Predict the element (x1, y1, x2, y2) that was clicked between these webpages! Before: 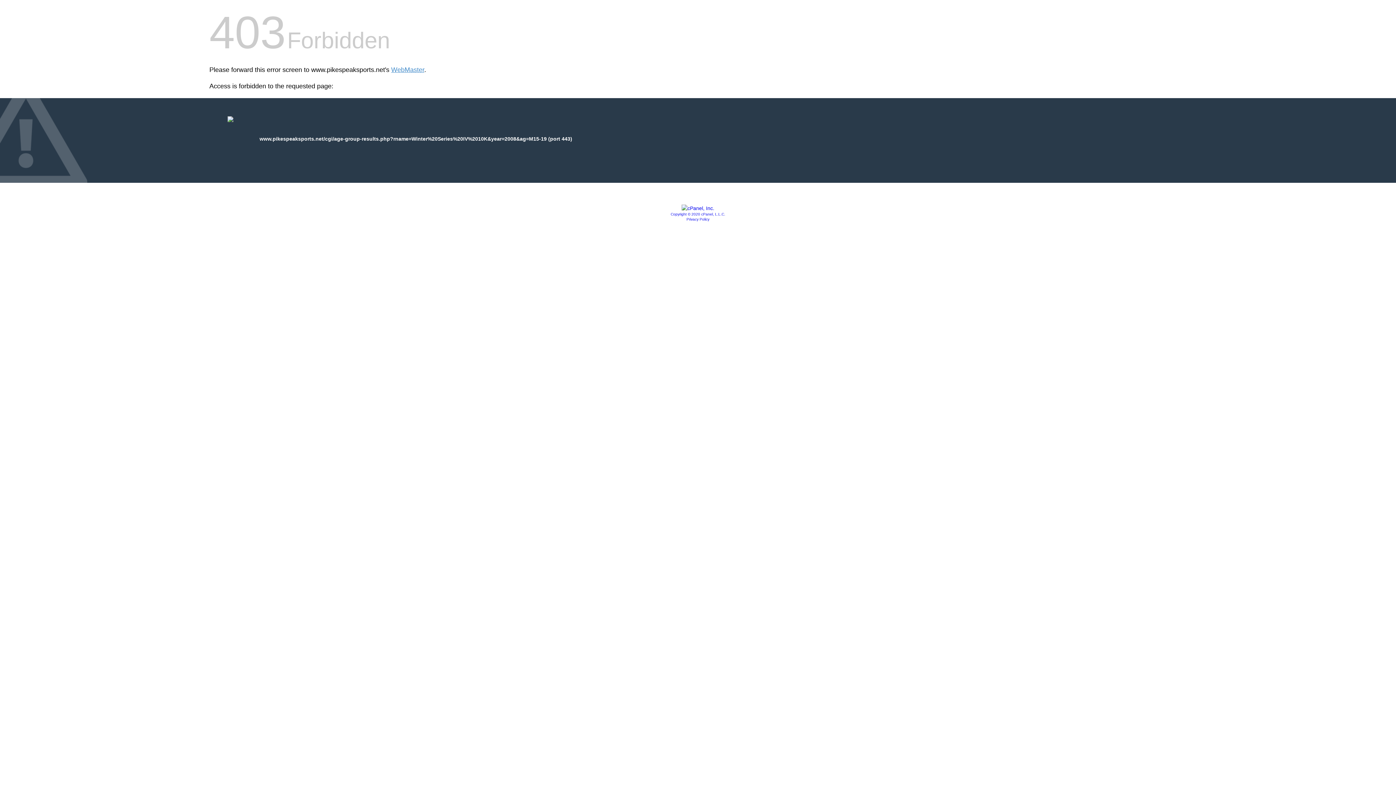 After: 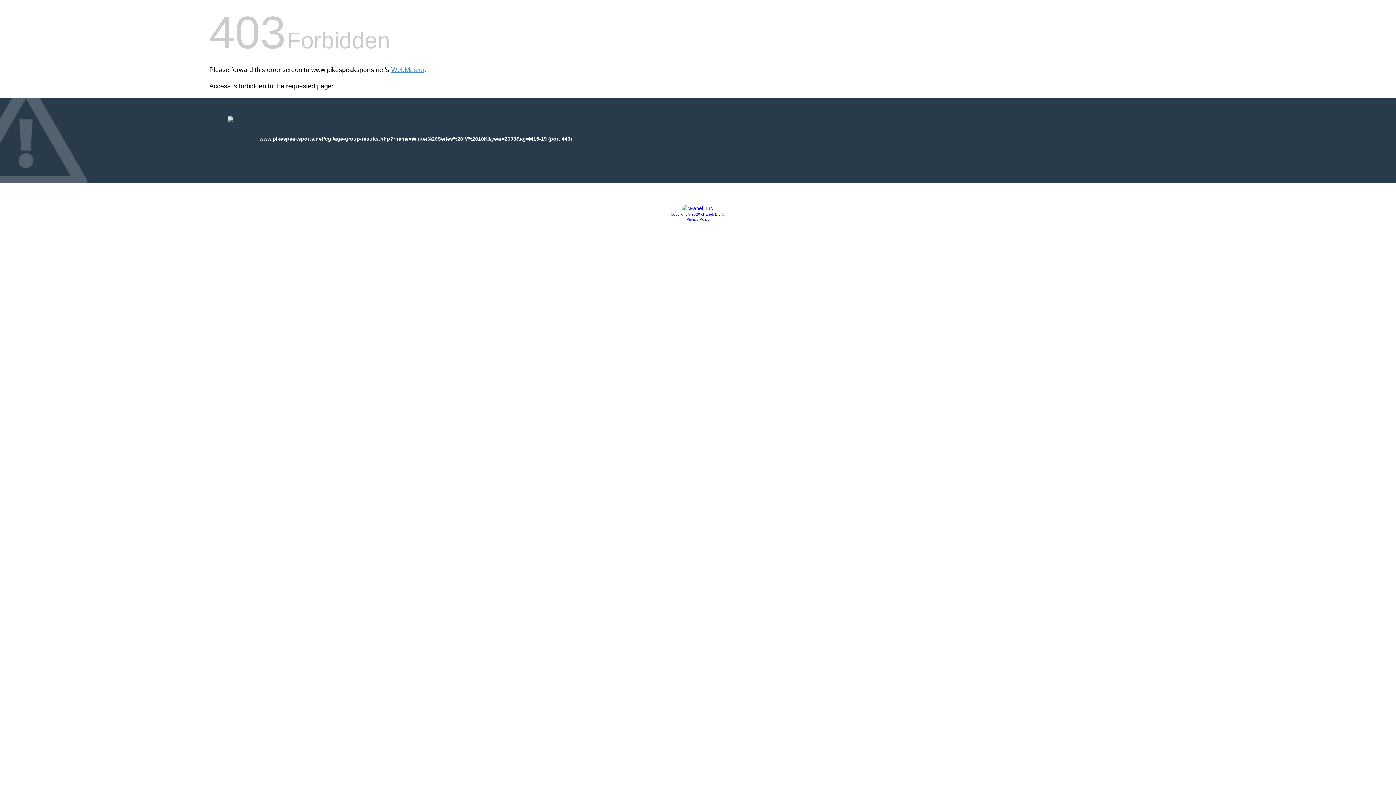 Action: label: Privacy Policy bbox: (686, 217, 709, 221)